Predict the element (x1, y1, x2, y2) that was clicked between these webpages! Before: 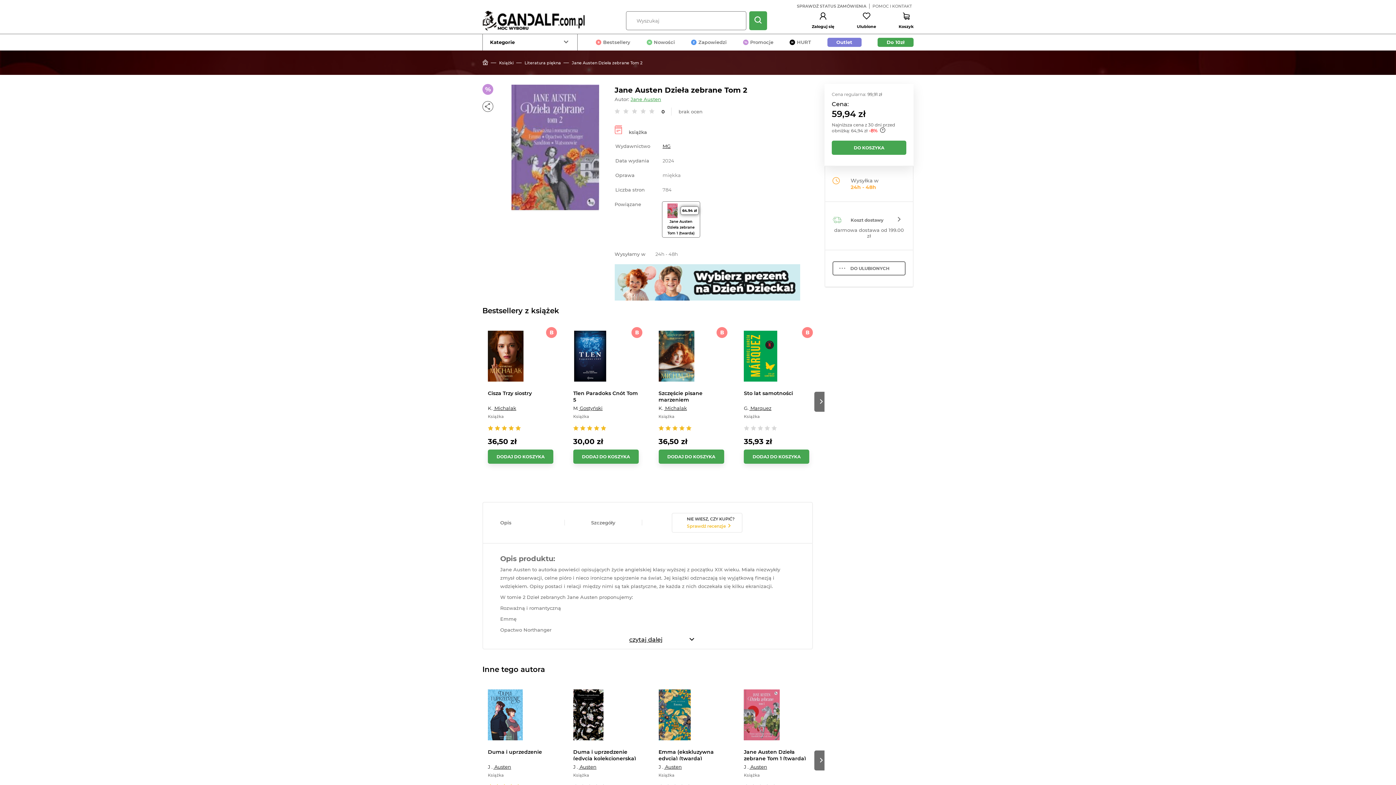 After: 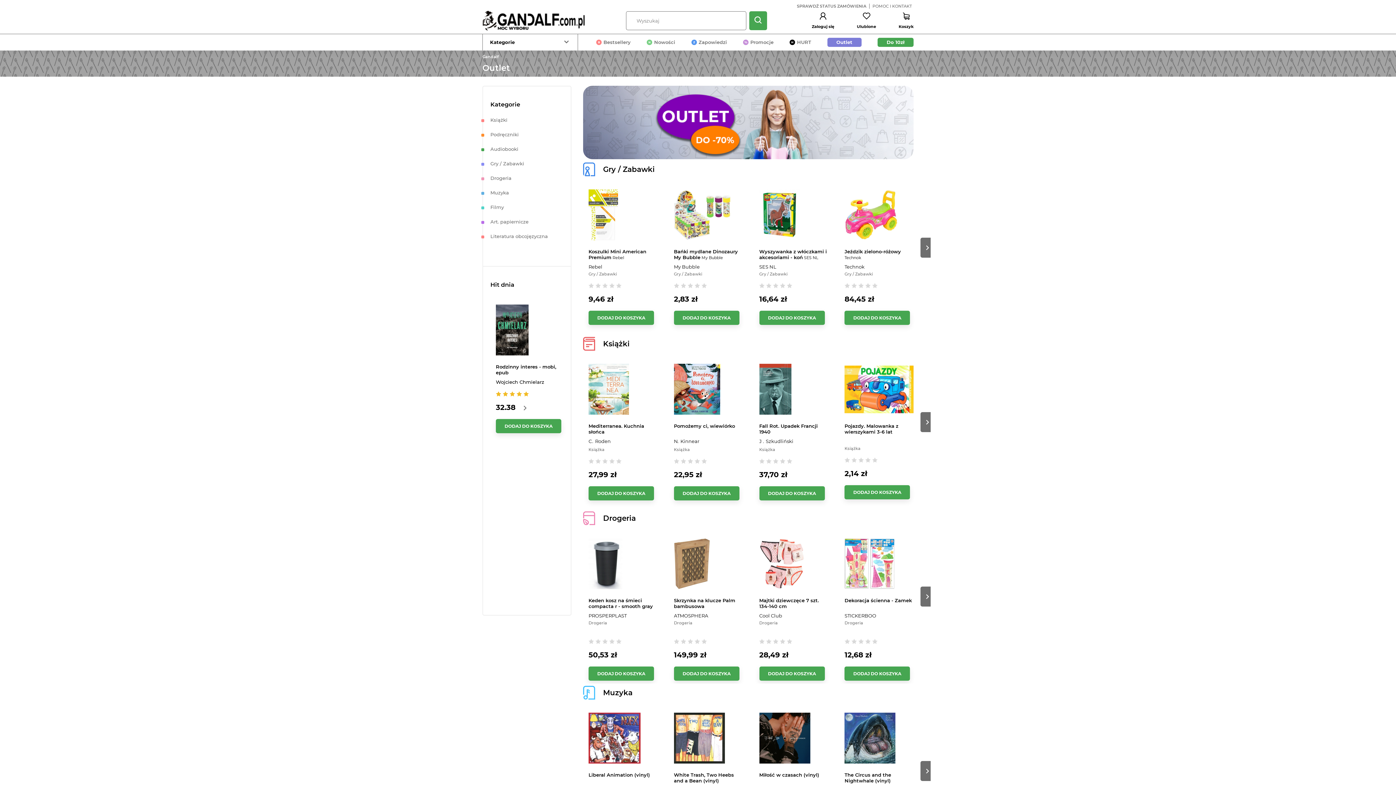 Action: label: Outlet bbox: (827, 37, 861, 46)